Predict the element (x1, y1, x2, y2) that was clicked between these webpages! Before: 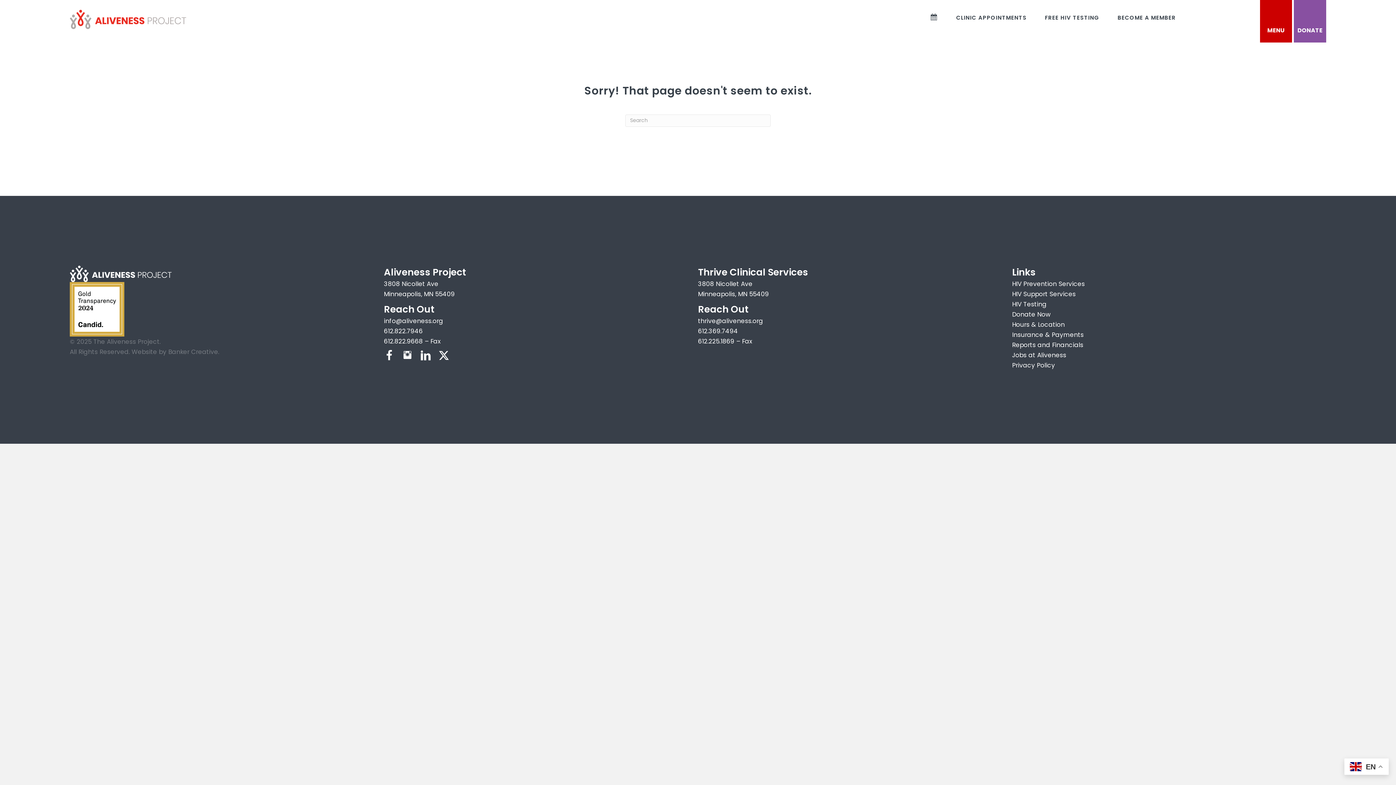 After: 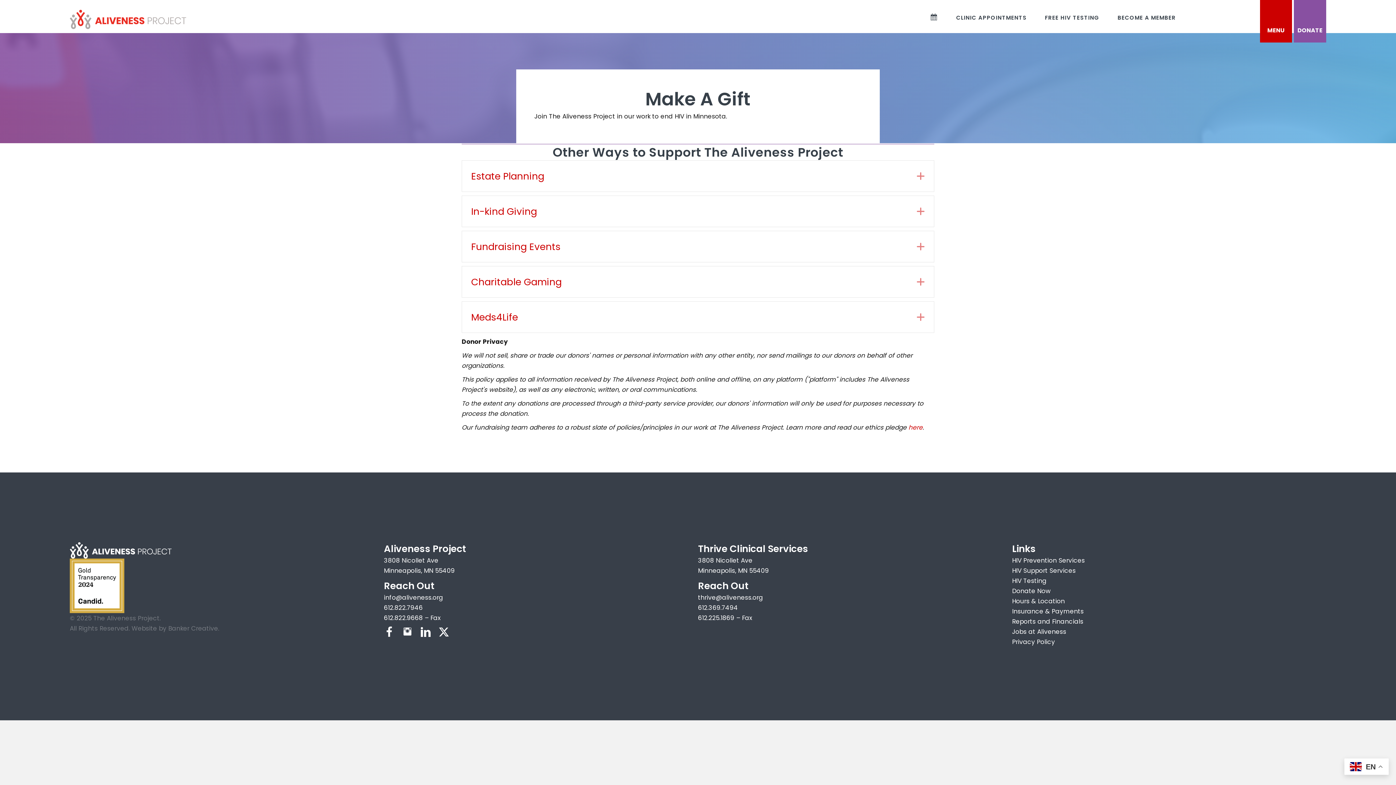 Action: label: DONATE bbox: (1294, -18, 1326, 42)